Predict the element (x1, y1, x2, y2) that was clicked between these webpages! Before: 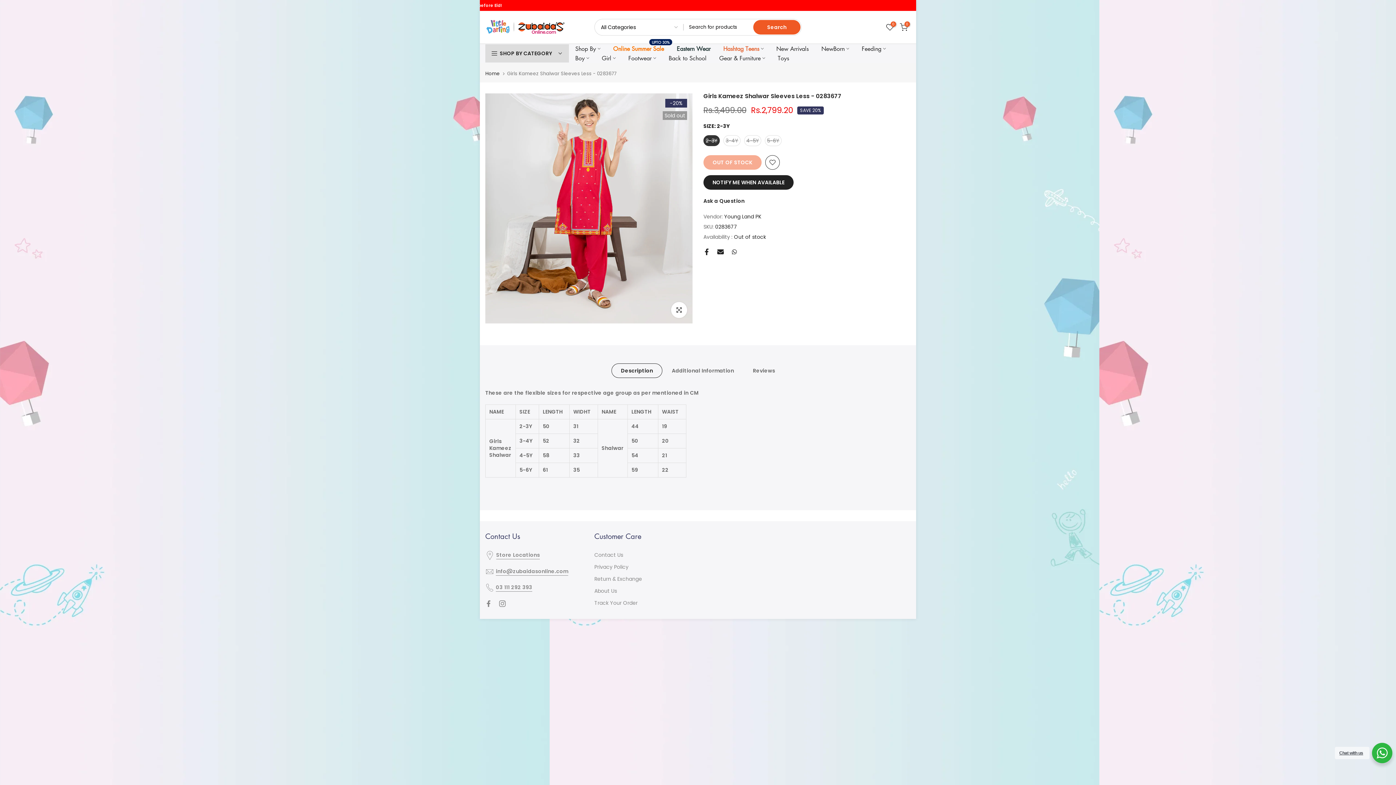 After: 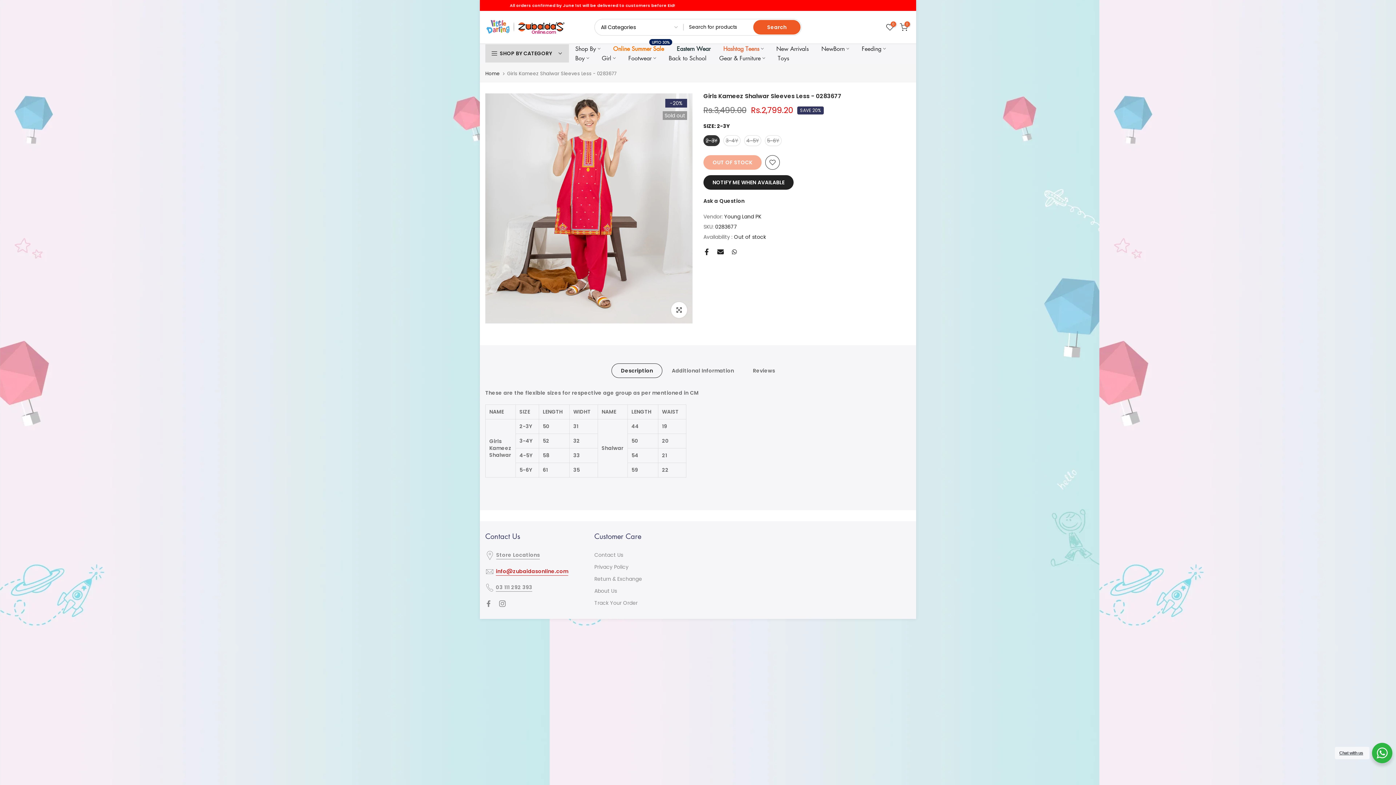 Action: bbox: (496, 568, 568, 576) label: info@zubaidasonline.com